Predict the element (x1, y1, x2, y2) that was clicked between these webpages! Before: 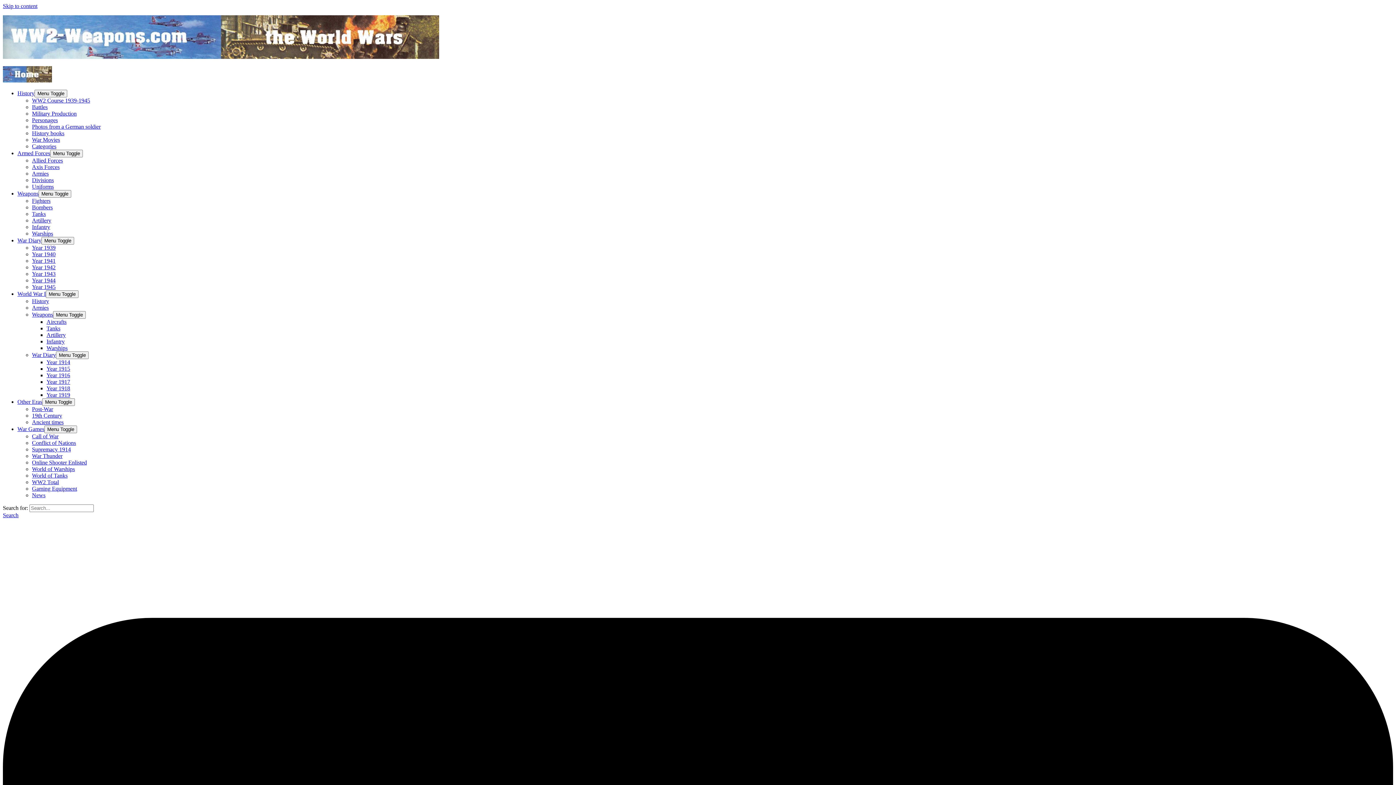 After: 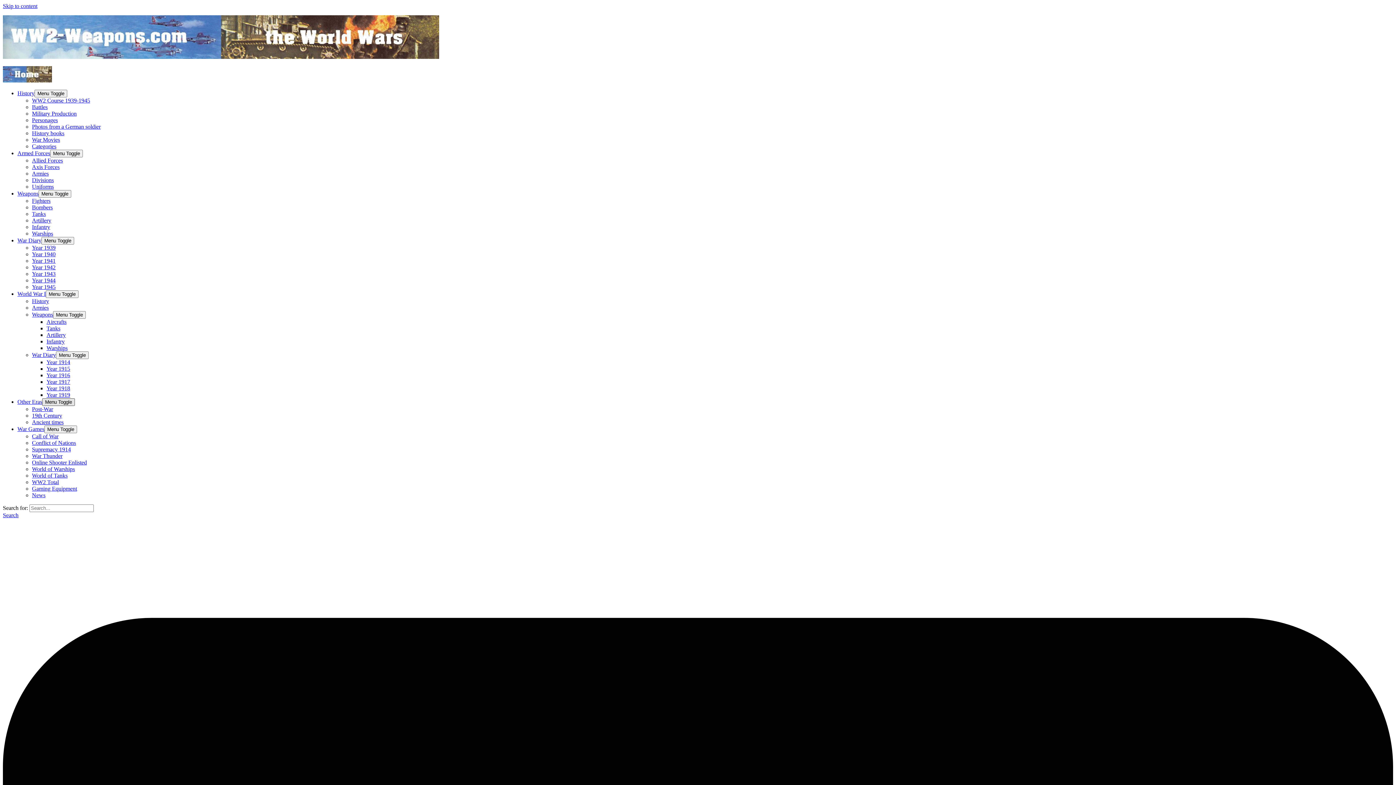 Action: bbox: (42, 398, 74, 406) label: Menu Toggle